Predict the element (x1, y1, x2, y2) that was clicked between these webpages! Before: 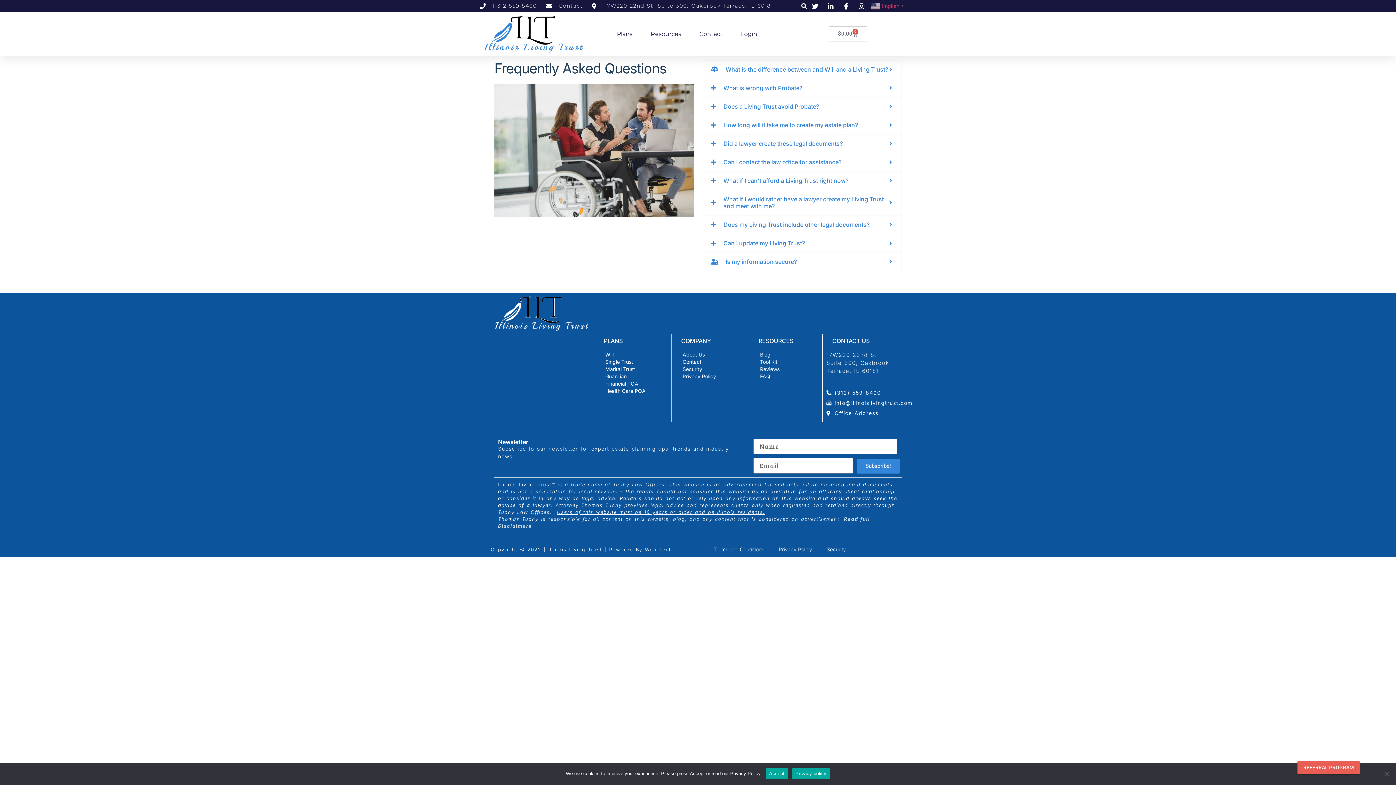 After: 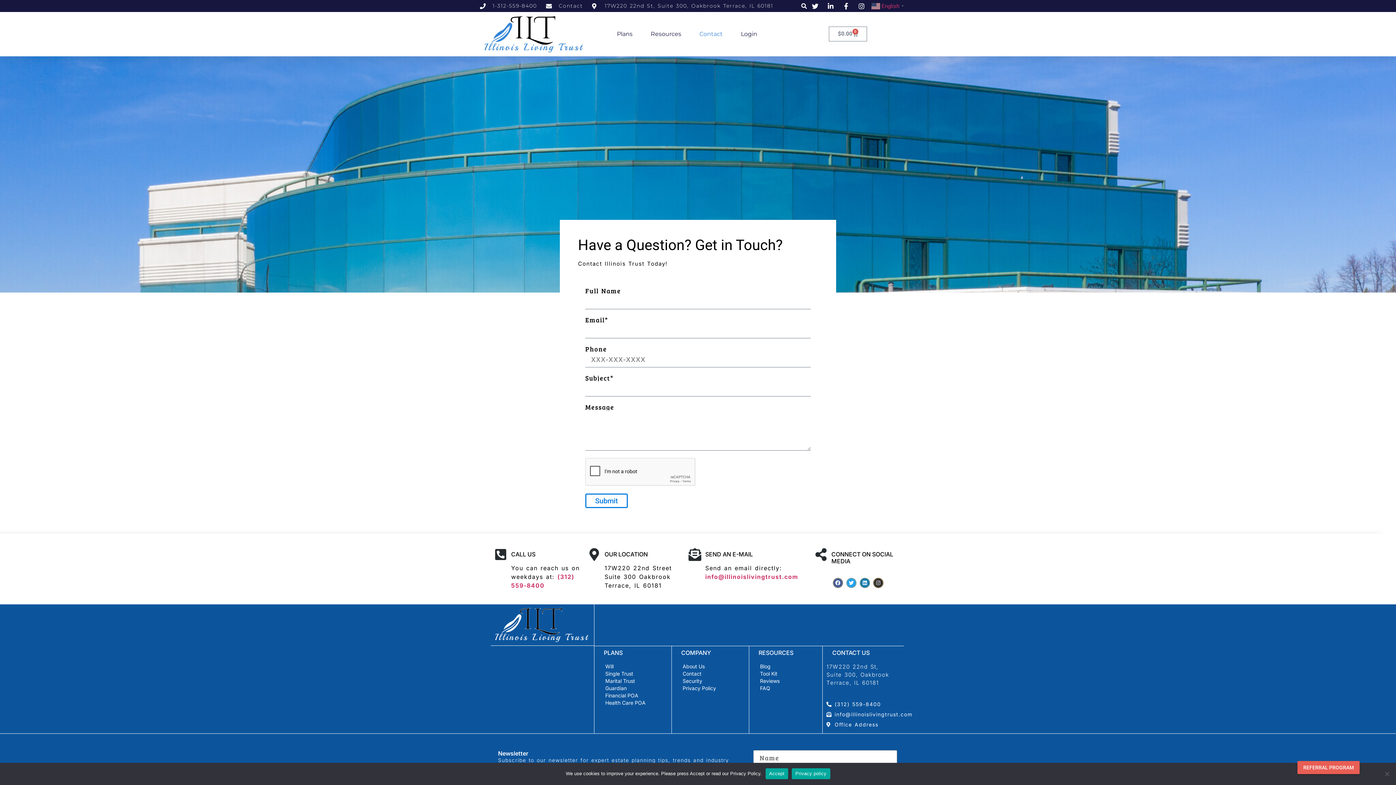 Action: label: Contact bbox: (699, 25, 722, 42)